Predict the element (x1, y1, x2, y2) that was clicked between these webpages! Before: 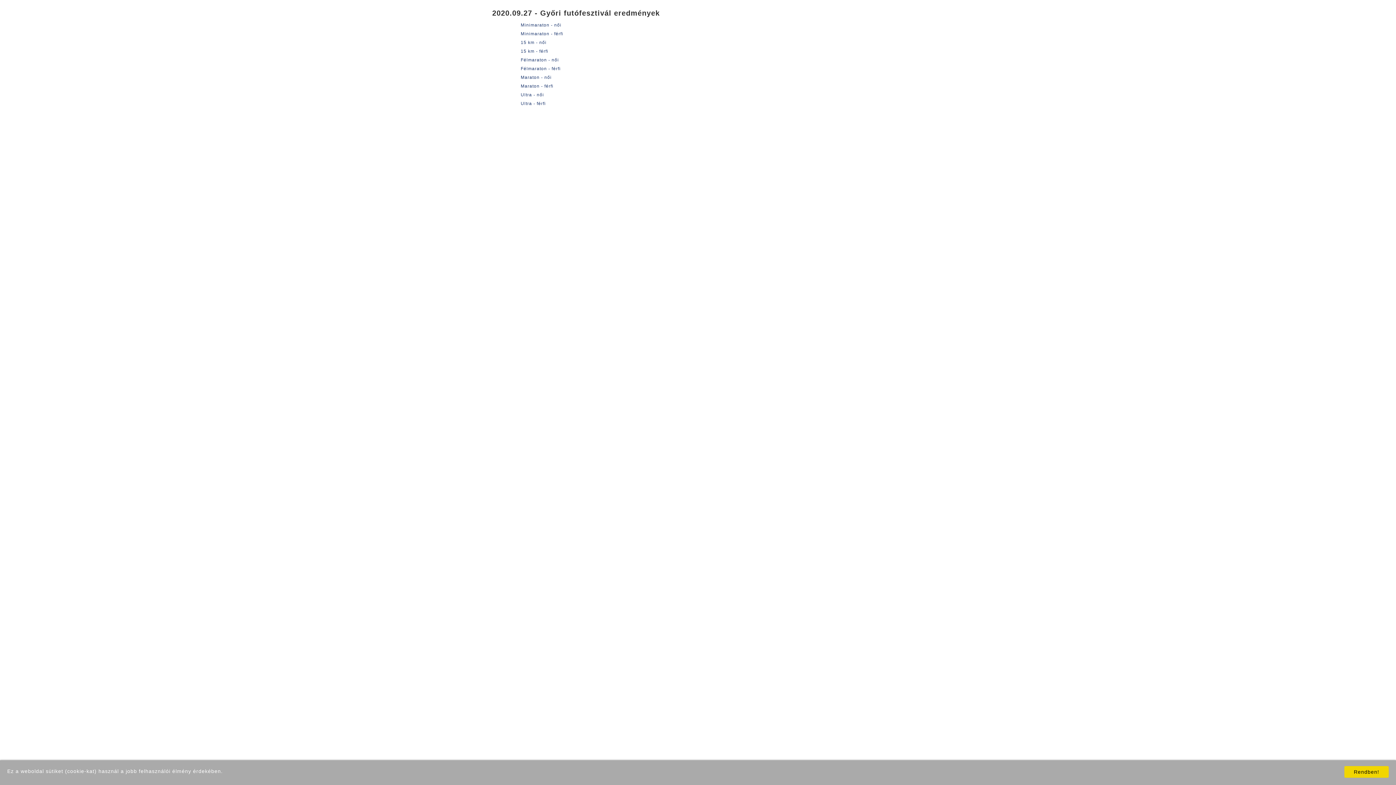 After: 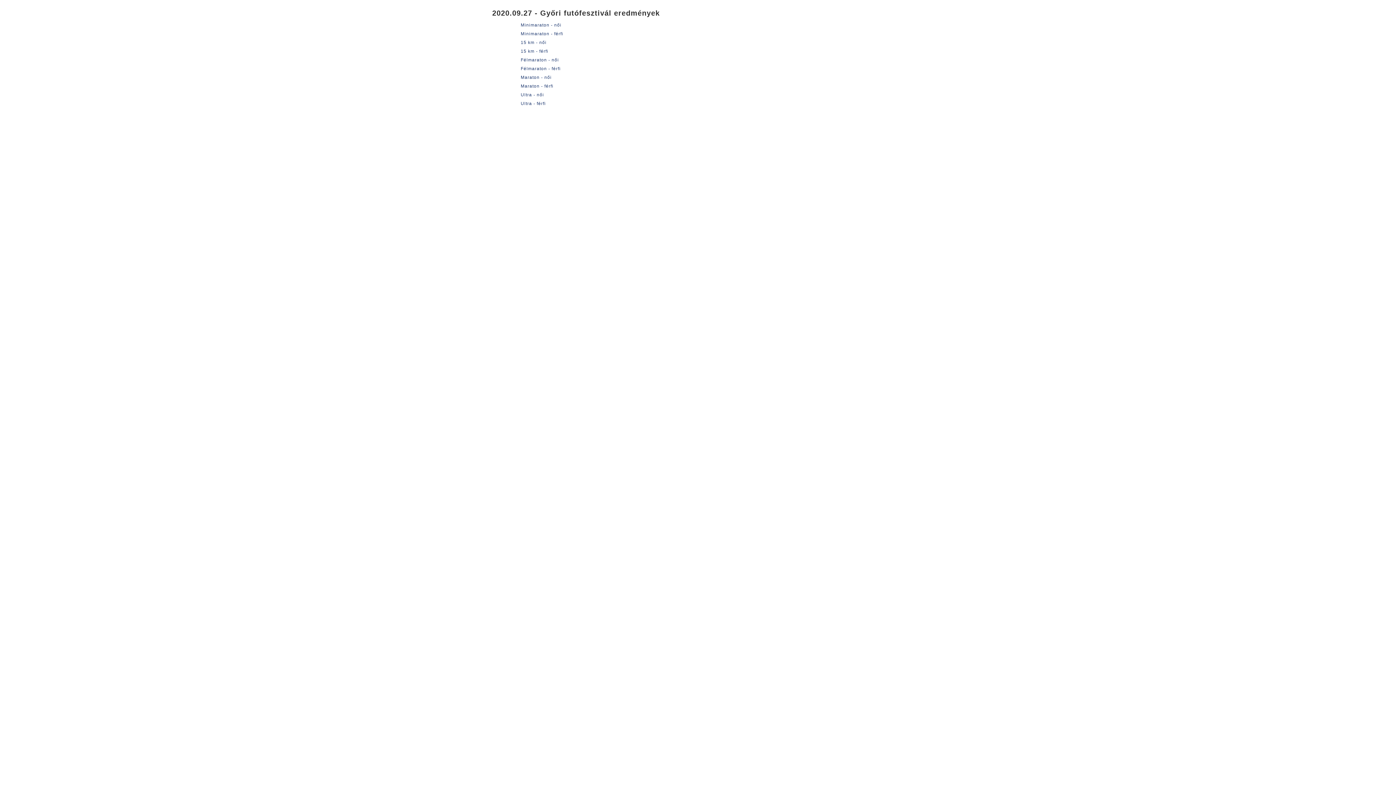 Action: bbox: (1344, 766, 1389, 778) label: Rendben!